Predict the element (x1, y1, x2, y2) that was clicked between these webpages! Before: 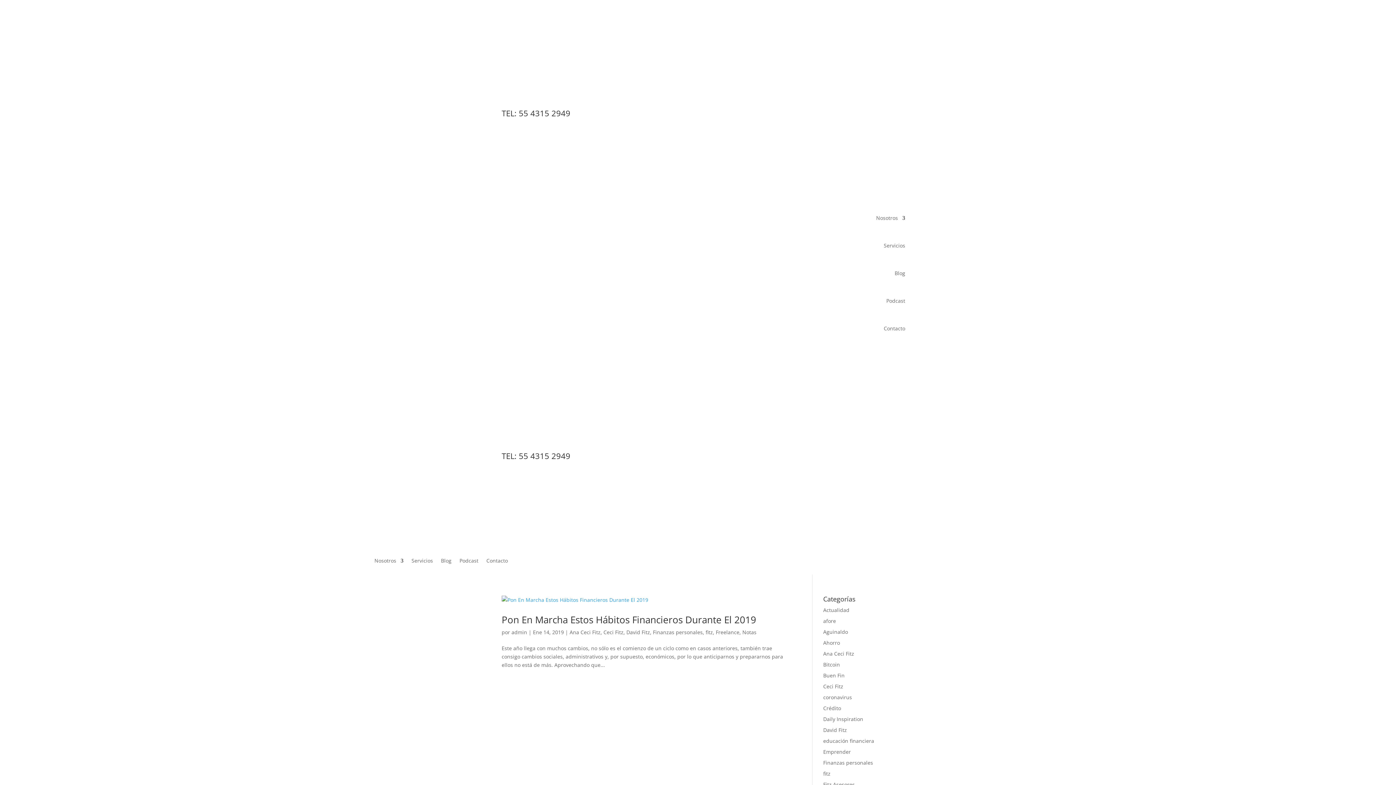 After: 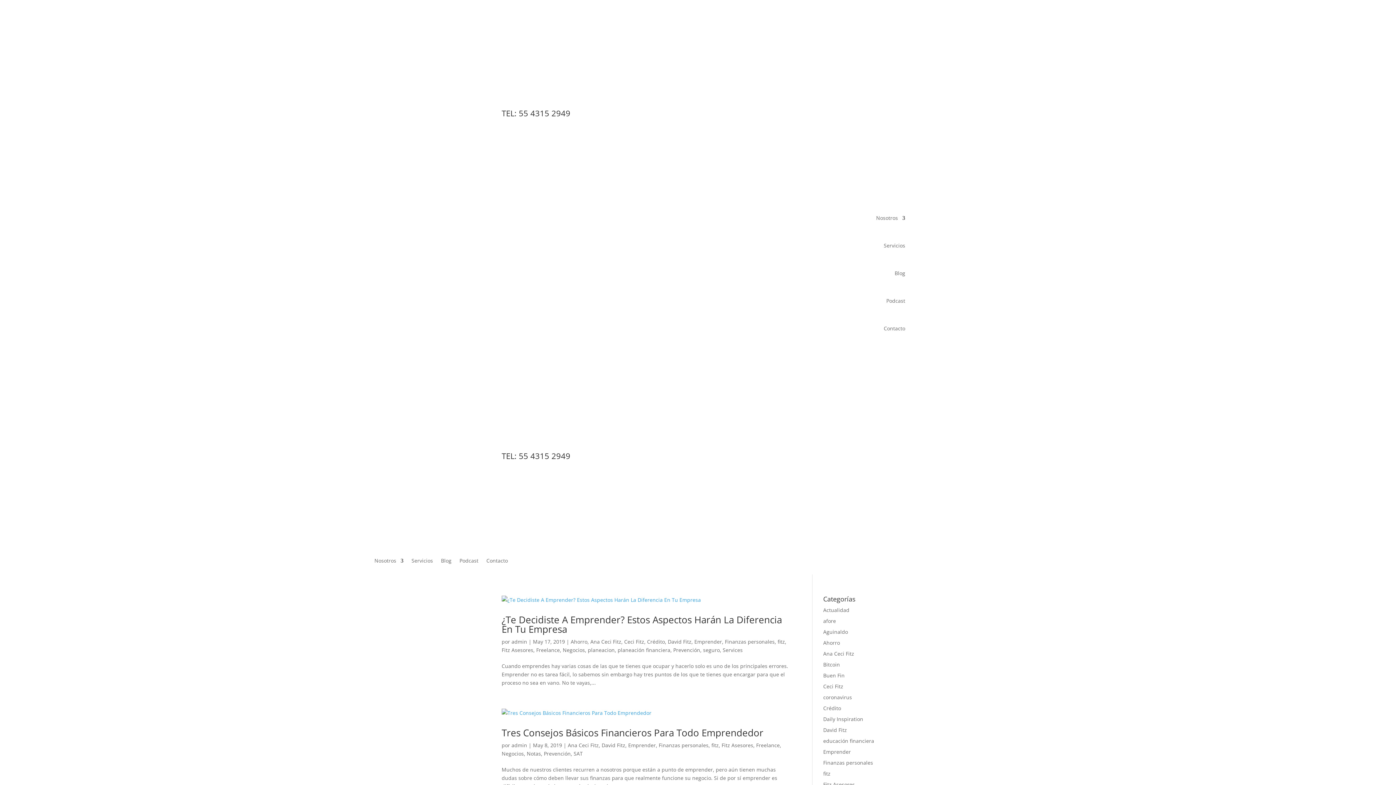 Action: label: Freelance bbox: (716, 629, 739, 635)